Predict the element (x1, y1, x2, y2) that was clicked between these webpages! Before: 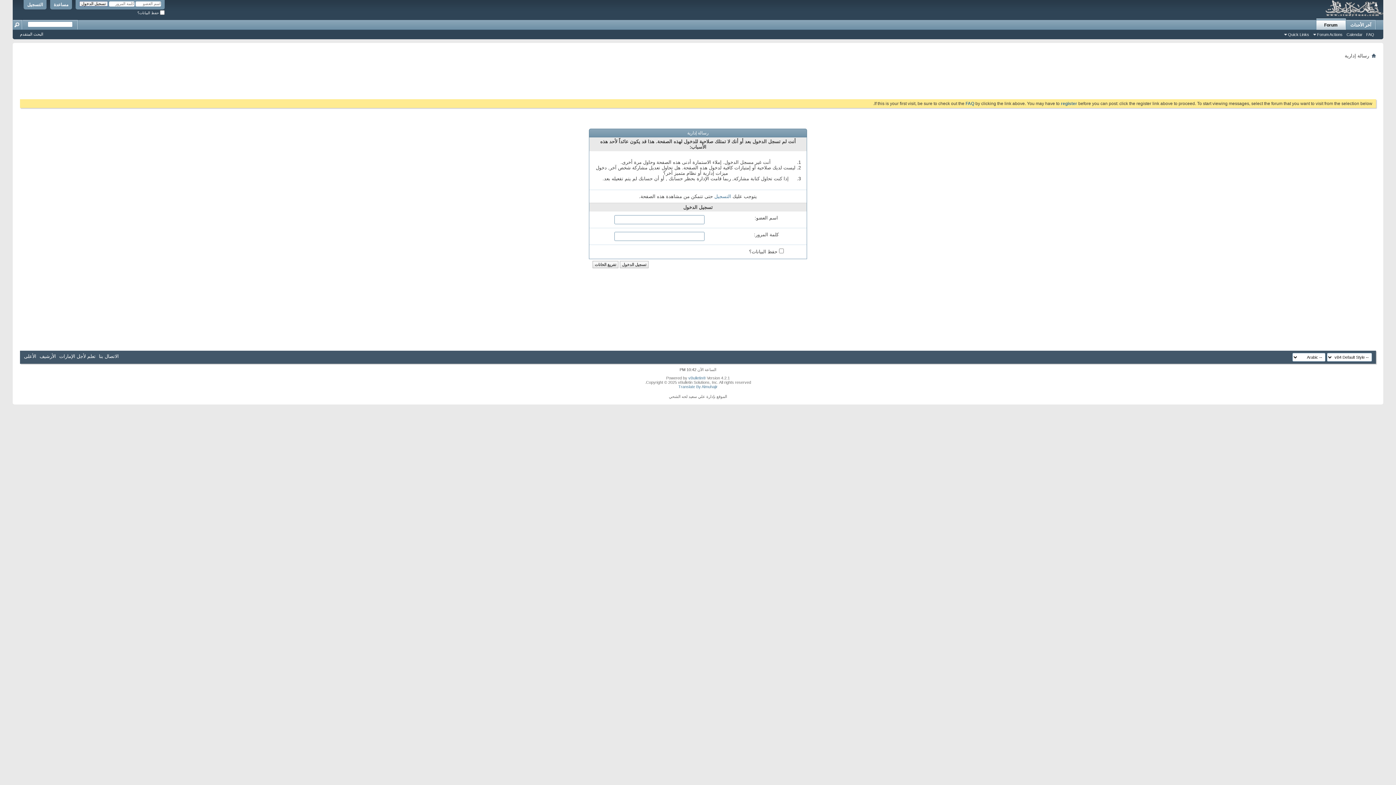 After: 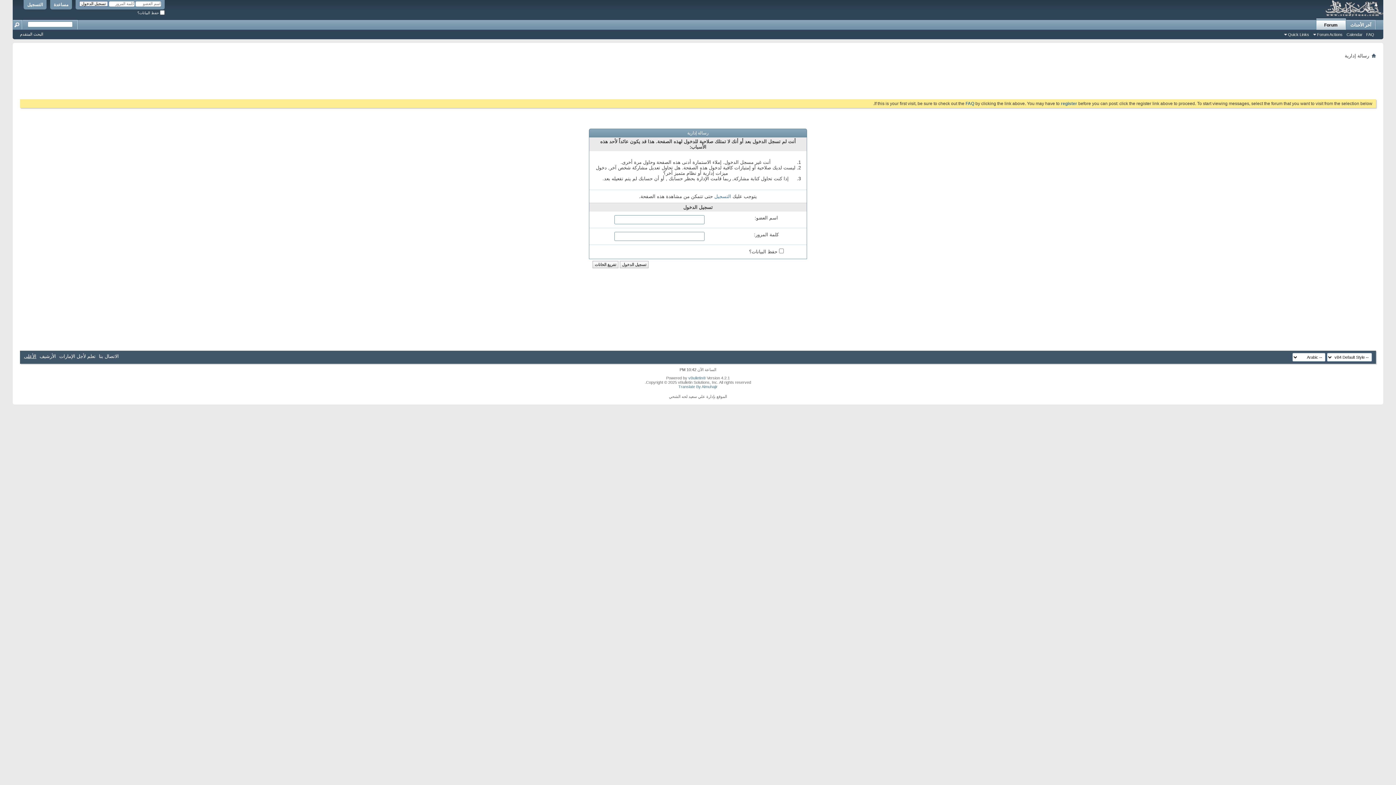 Action: bbox: (24, 353, 36, 359) label: الأعلى